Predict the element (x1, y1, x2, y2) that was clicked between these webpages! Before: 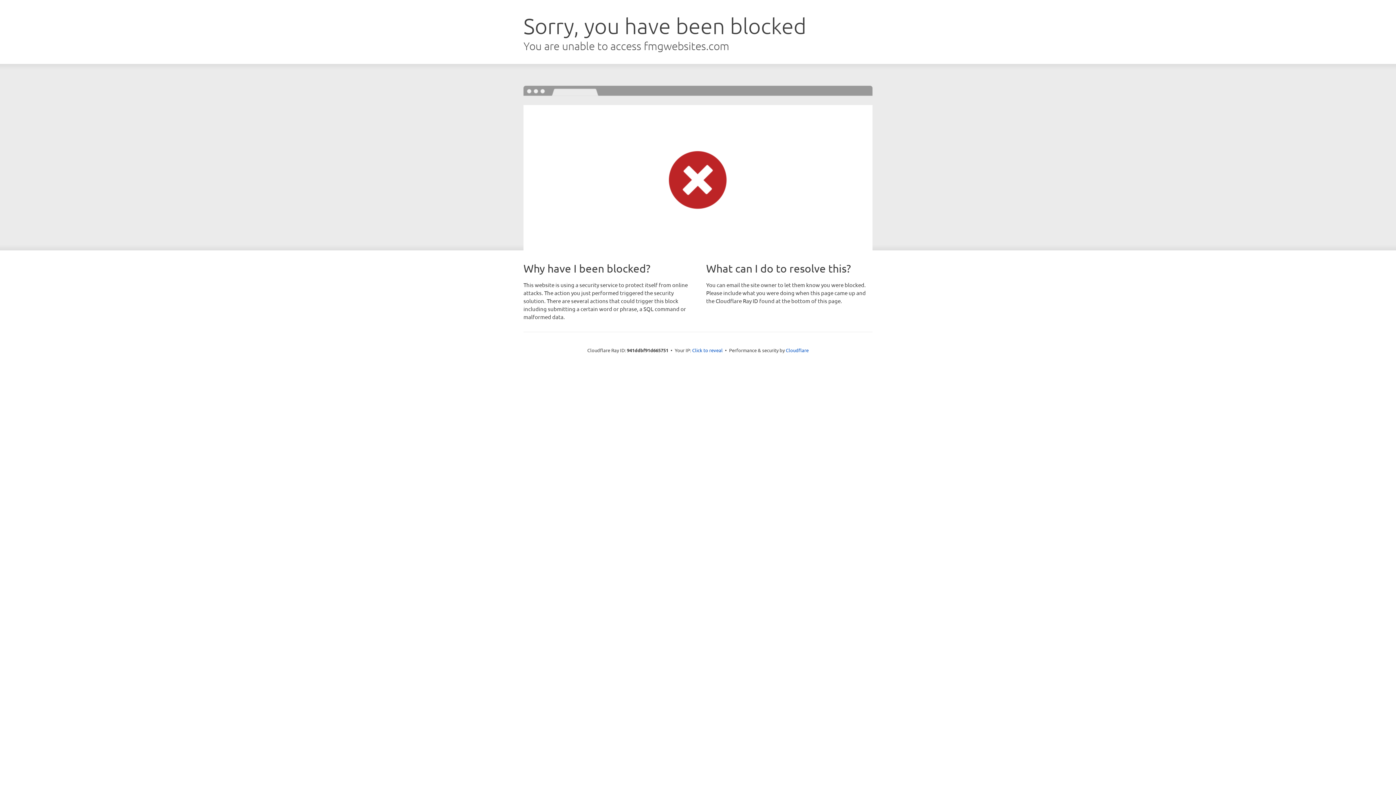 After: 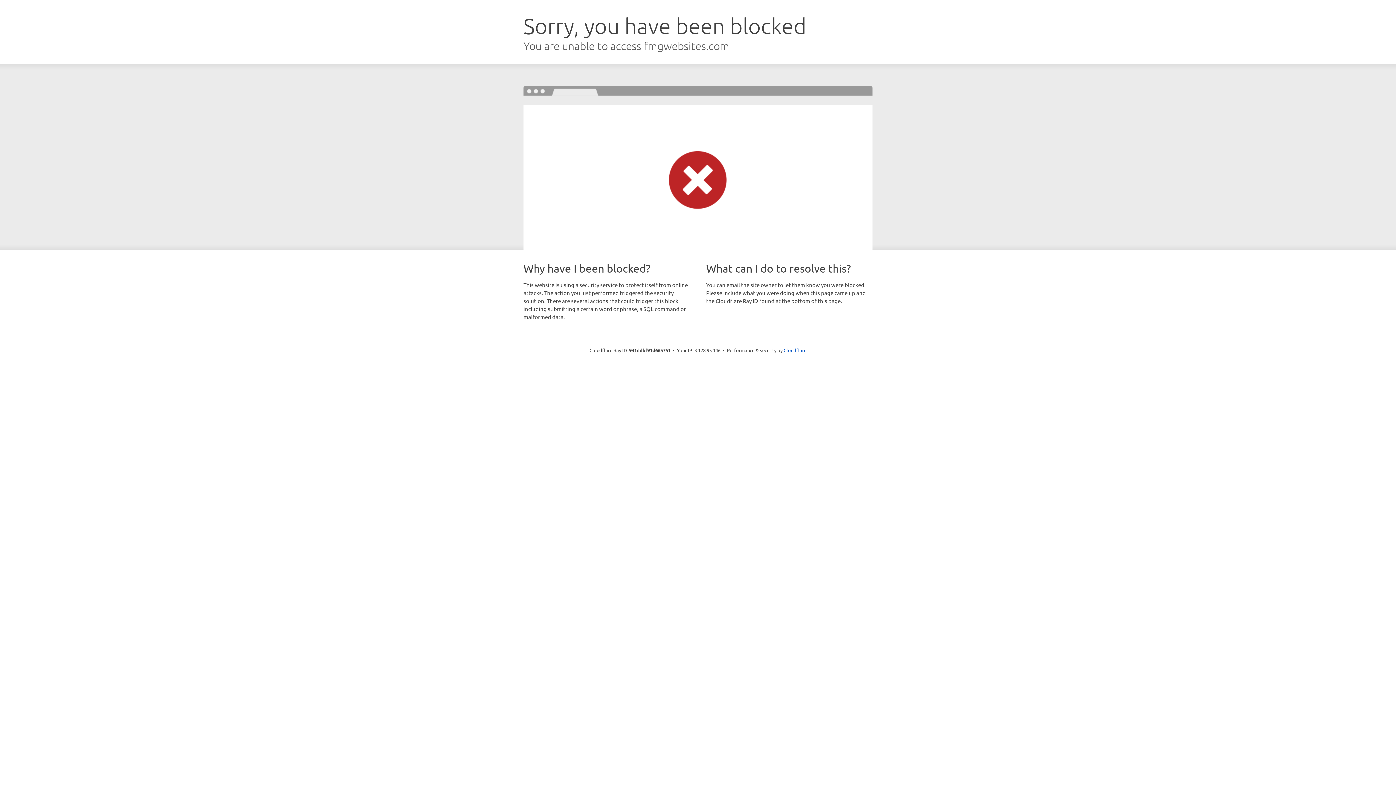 Action: label: Click to reveal bbox: (692, 346, 722, 353)